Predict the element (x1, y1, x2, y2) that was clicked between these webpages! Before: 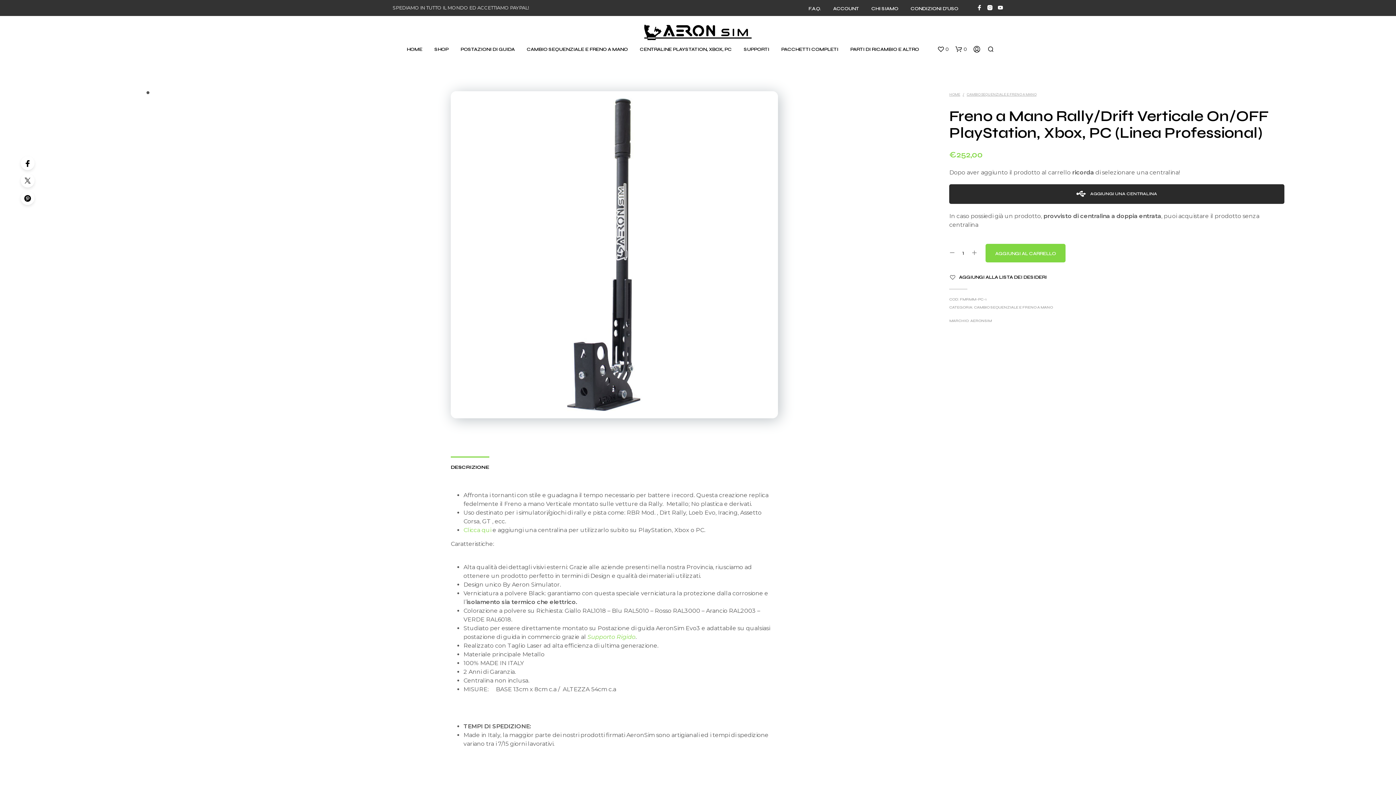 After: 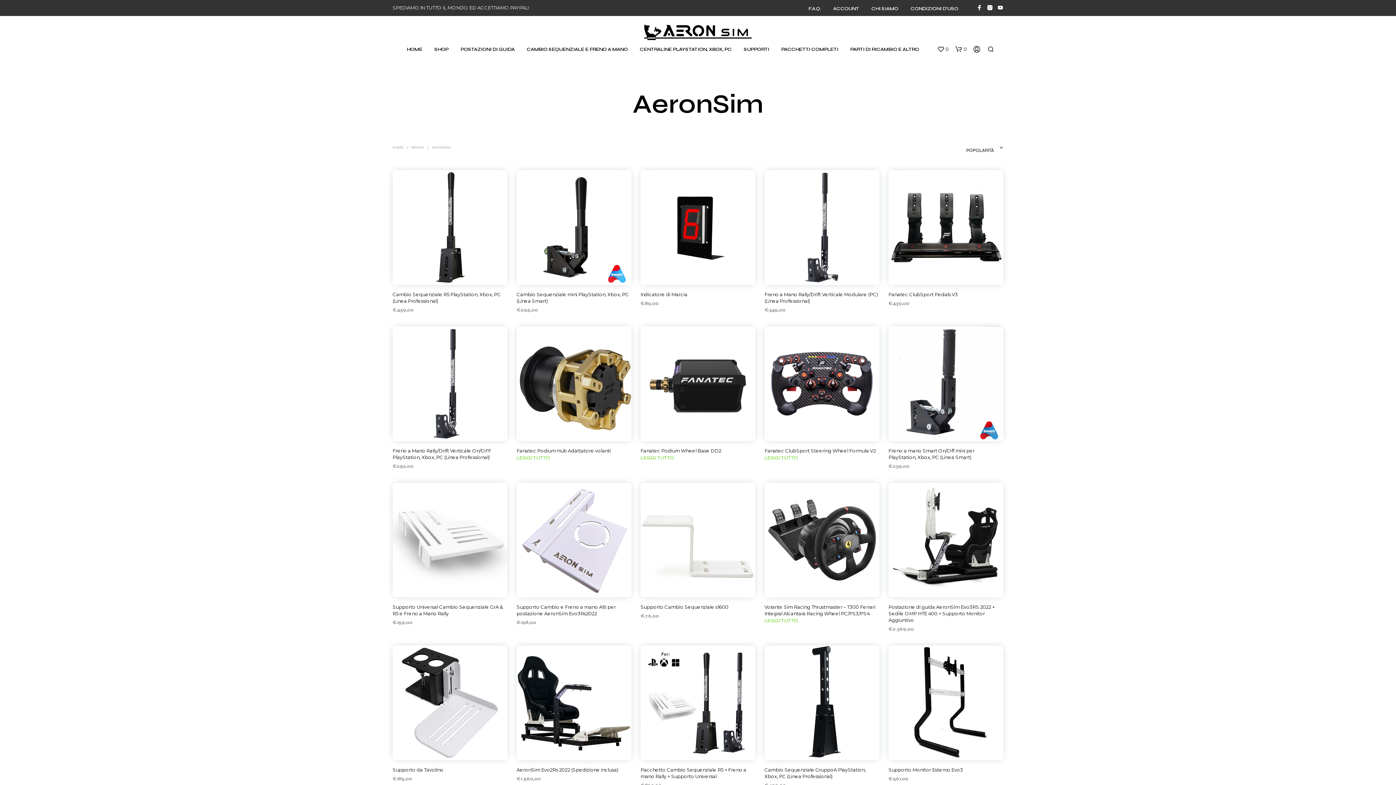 Action: label: AERONSIM bbox: (970, 318, 992, 323)